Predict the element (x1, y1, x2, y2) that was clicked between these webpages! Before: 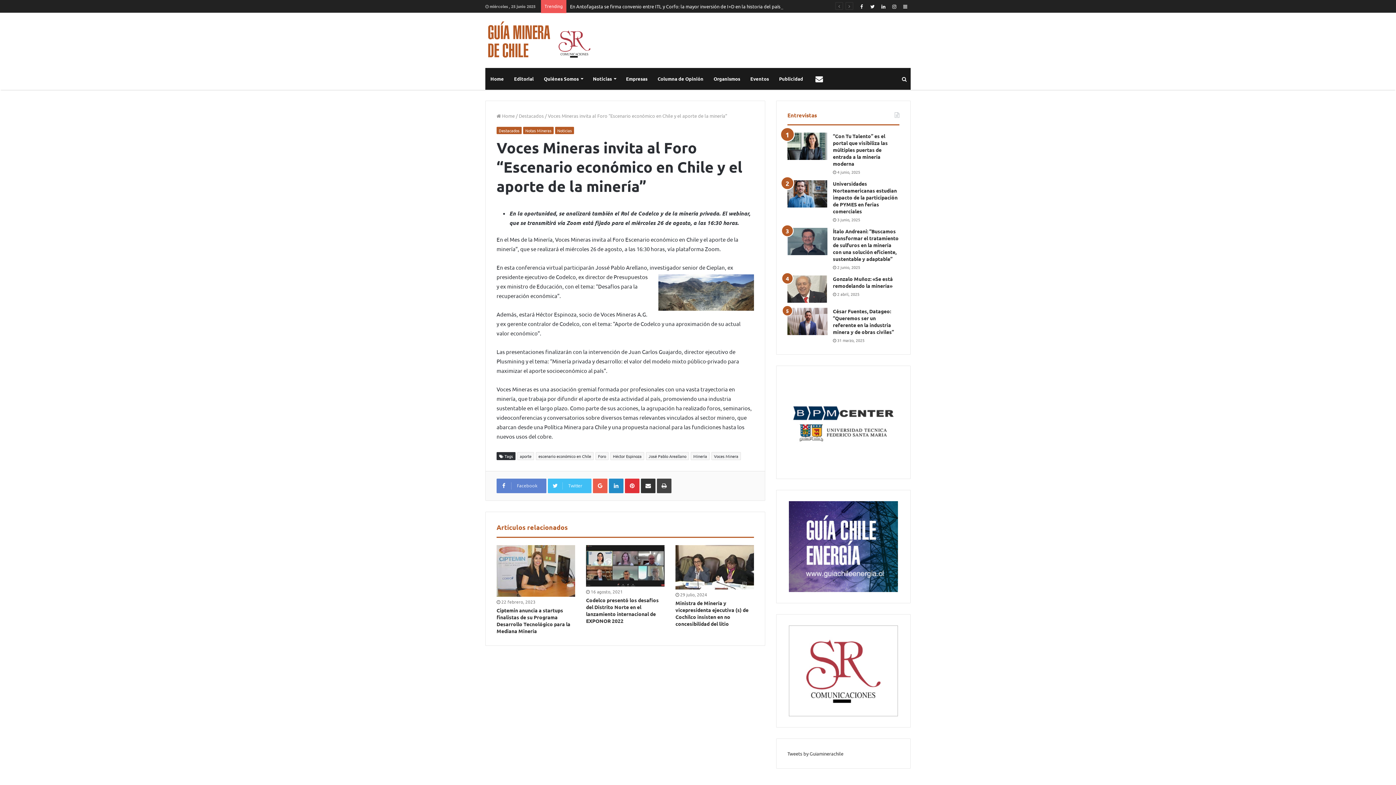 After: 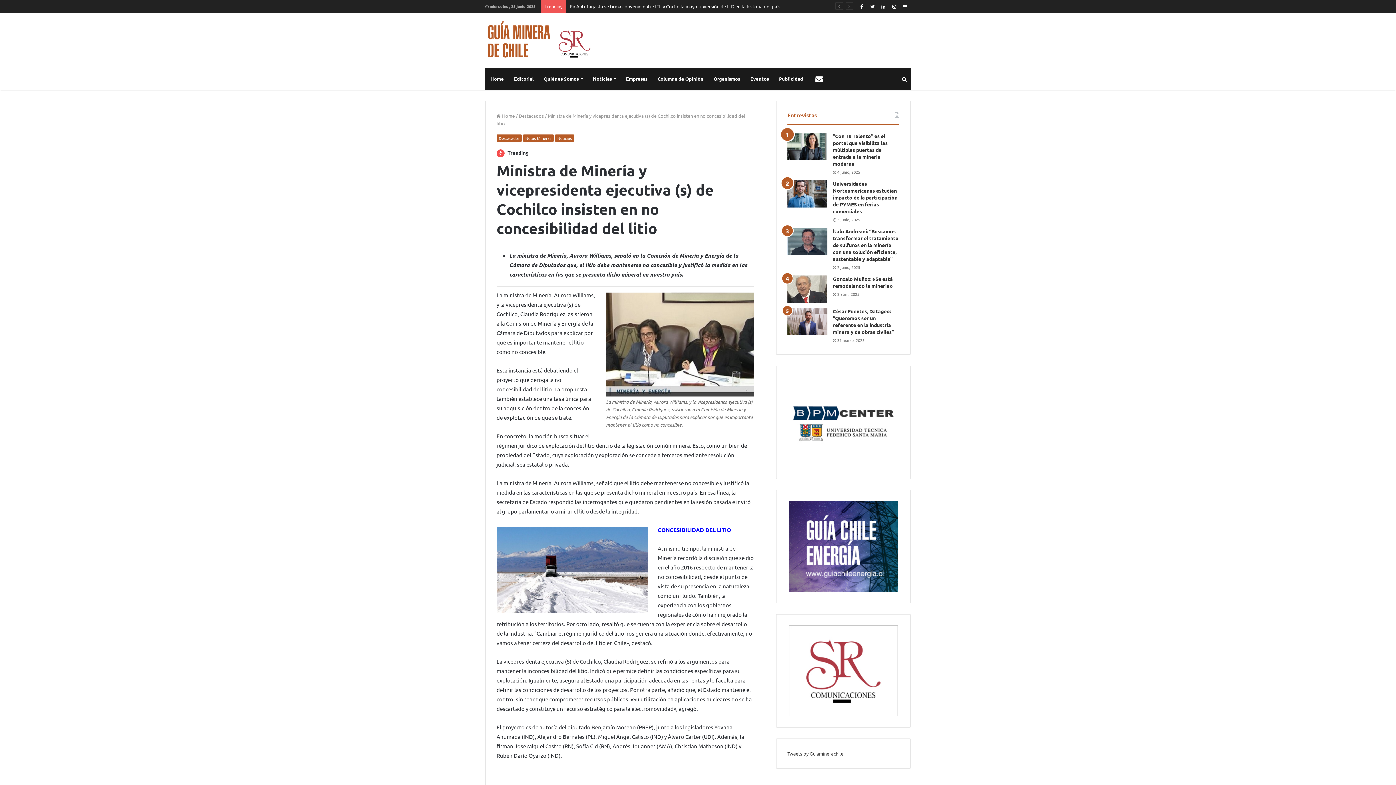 Action: bbox: (675, 545, 754, 589)